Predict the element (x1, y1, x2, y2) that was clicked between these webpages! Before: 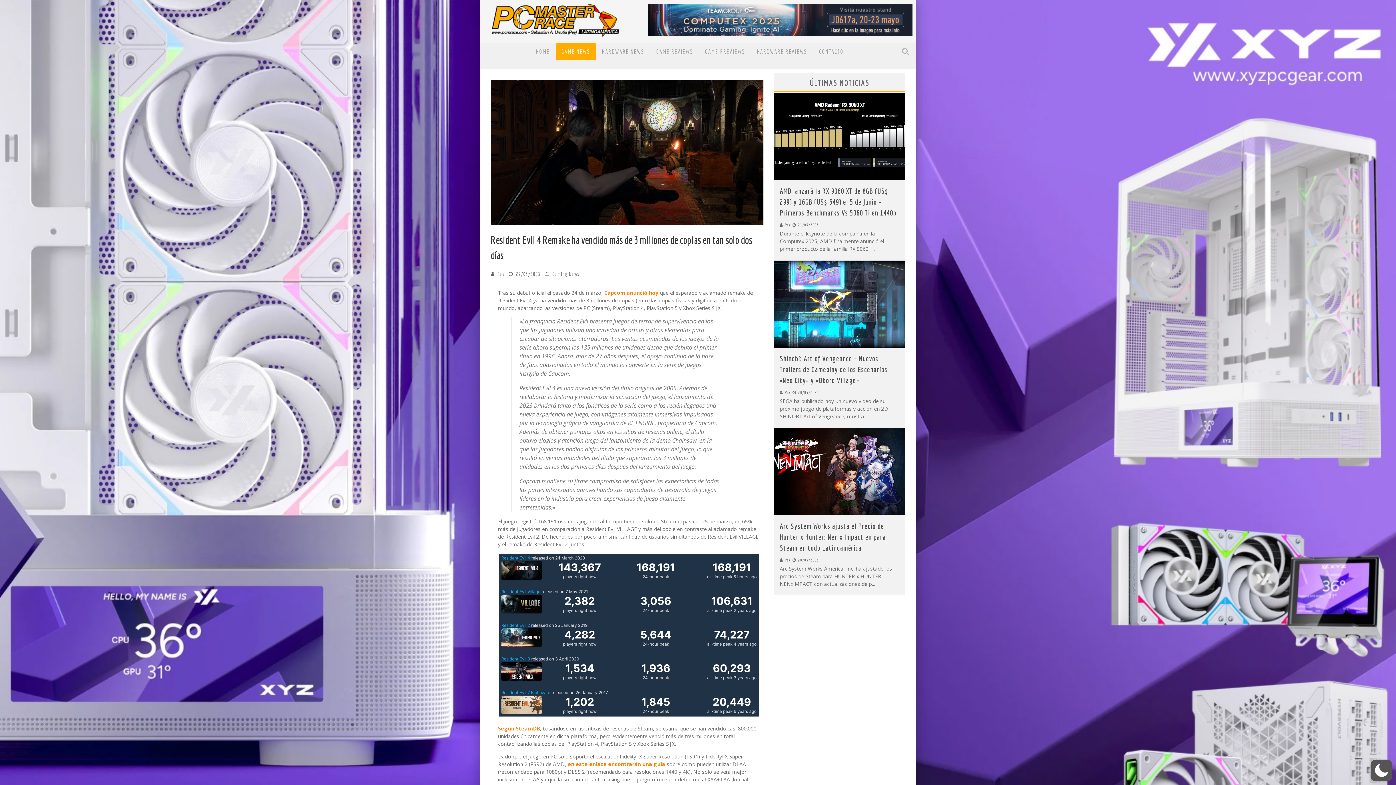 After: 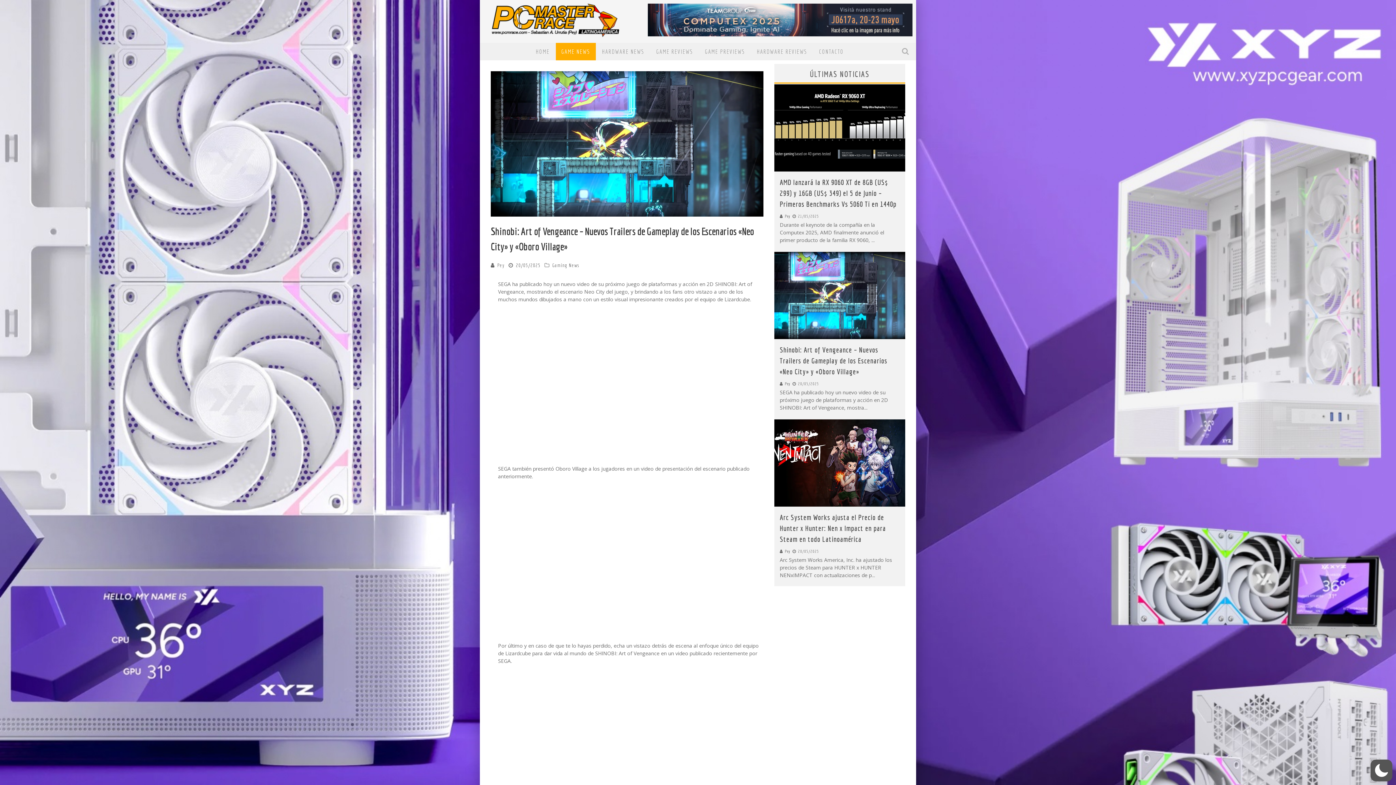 Action: bbox: (774, 260, 905, 348)